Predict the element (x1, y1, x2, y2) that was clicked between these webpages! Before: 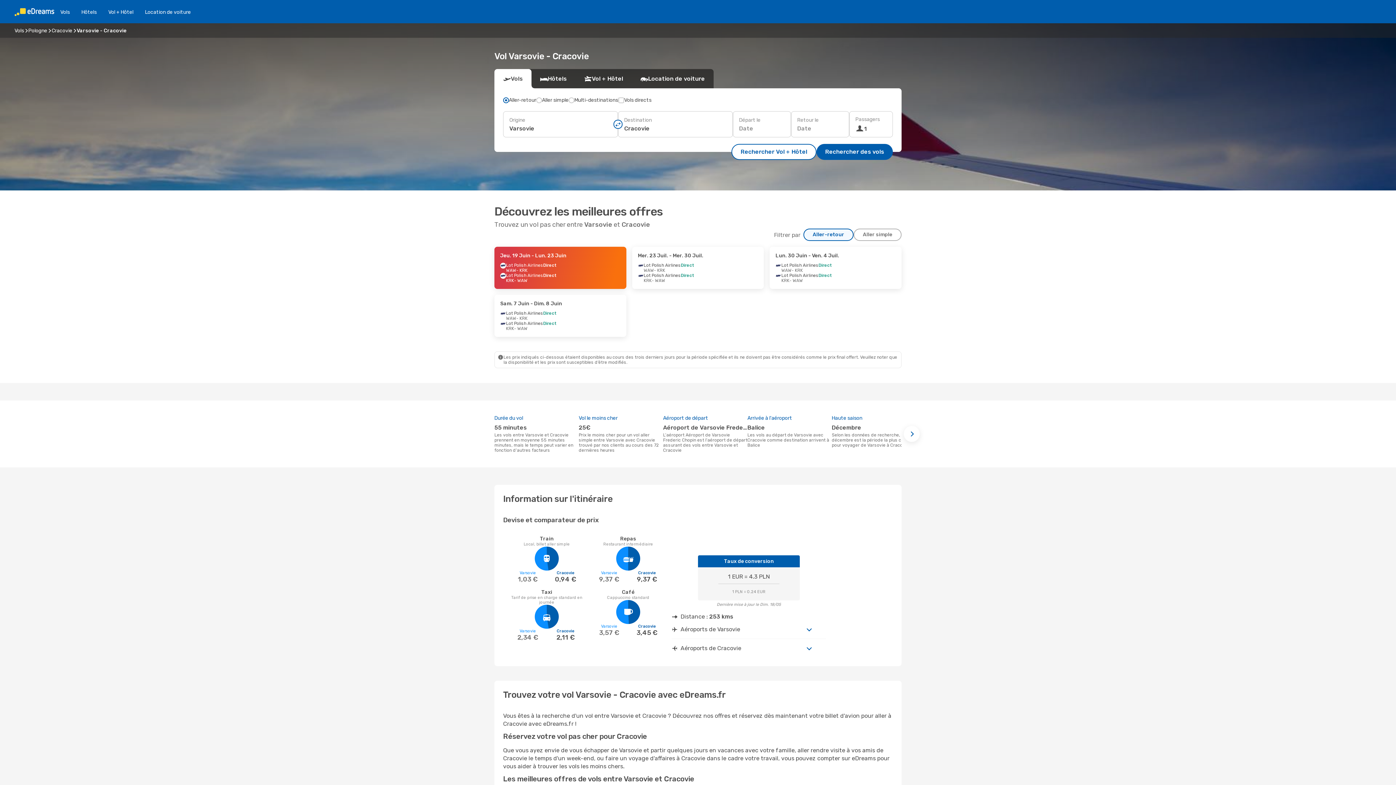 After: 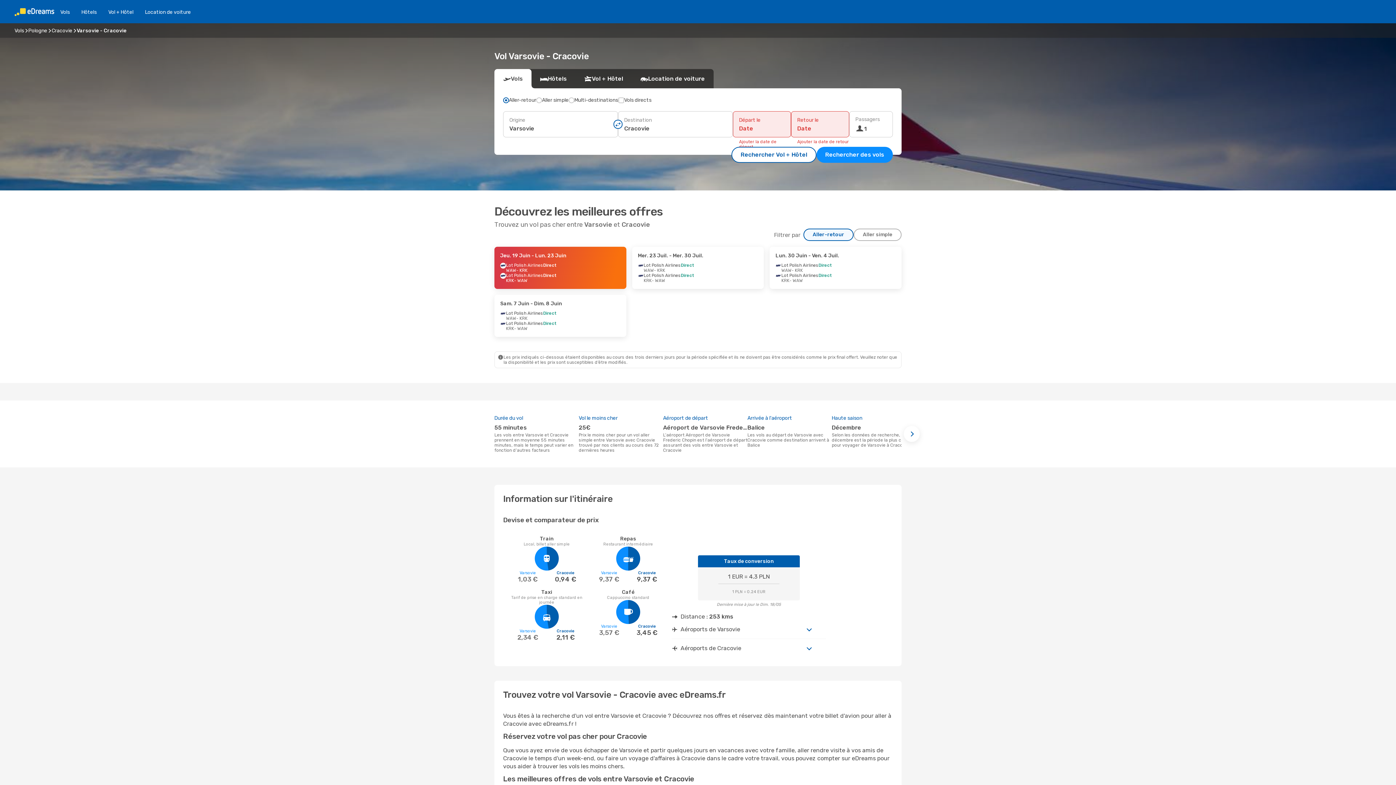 Action: bbox: (816, 144, 893, 160) label: Rechercher des vols